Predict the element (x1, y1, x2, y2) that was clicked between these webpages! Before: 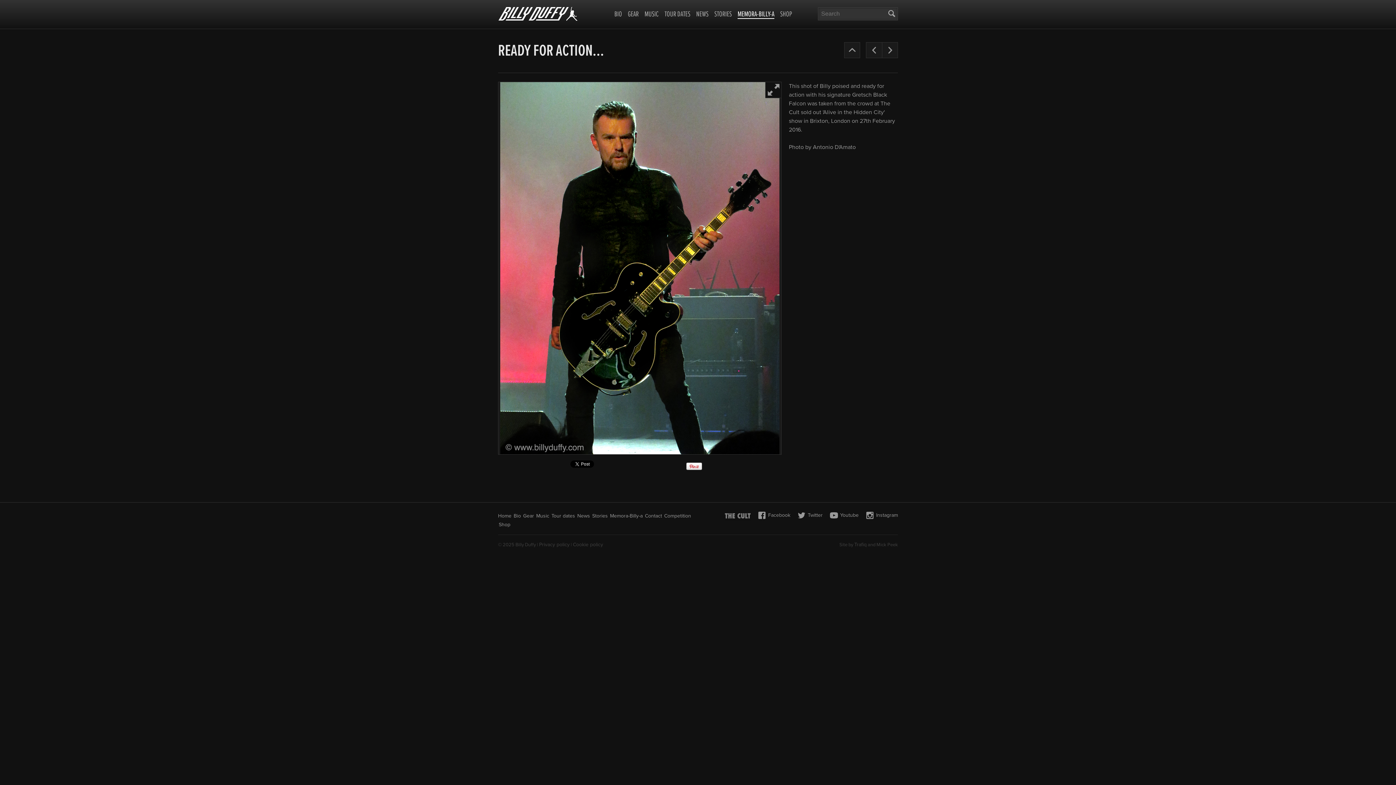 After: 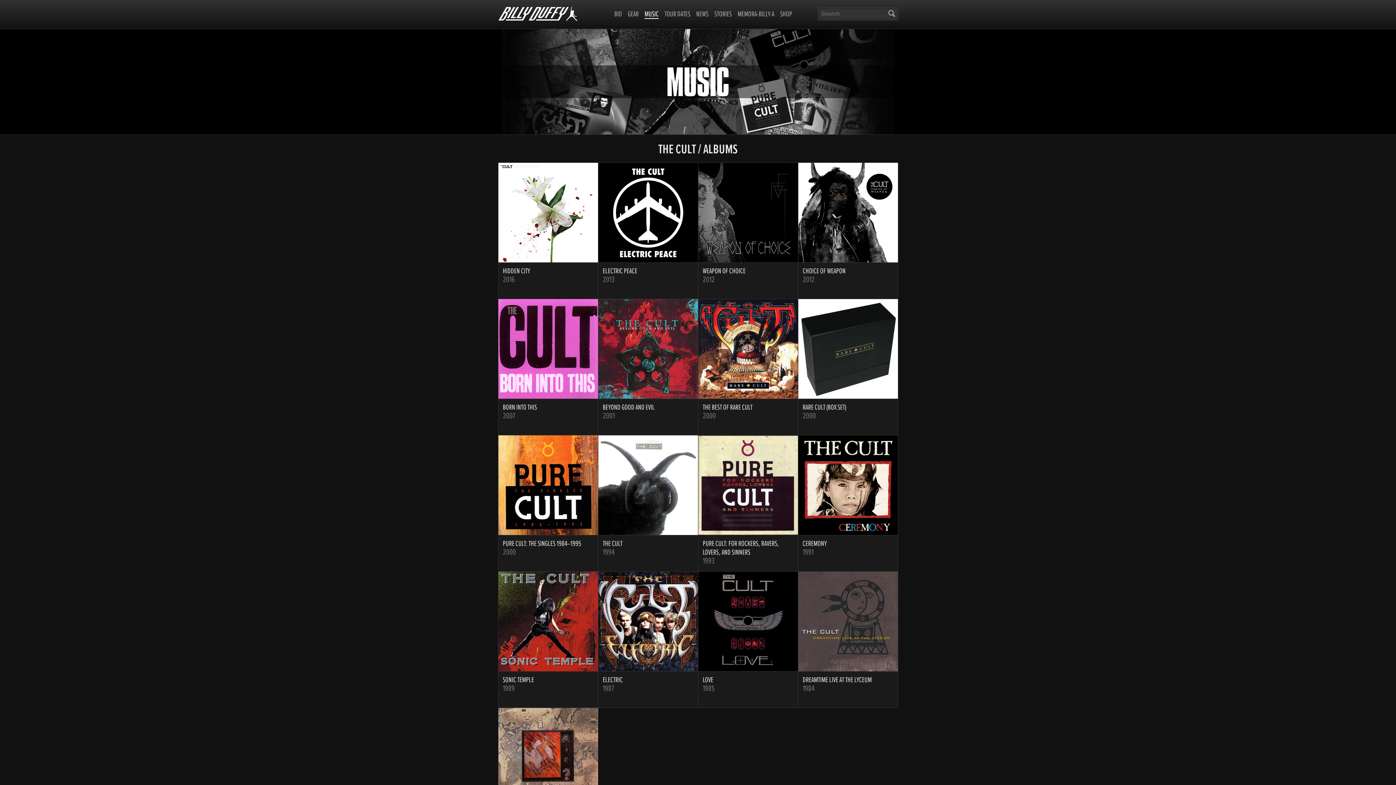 Action: bbox: (644, 10, 658, 18) label: MUSIC